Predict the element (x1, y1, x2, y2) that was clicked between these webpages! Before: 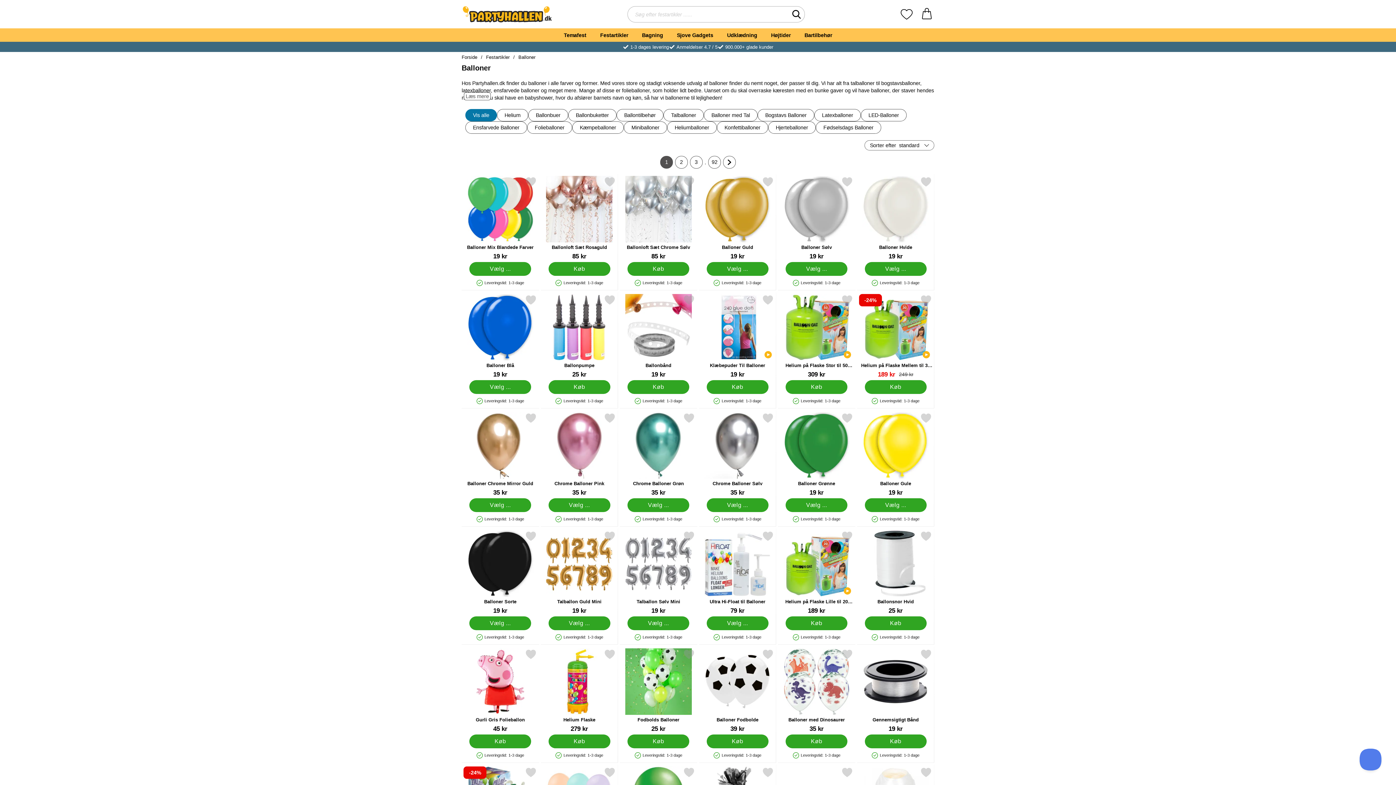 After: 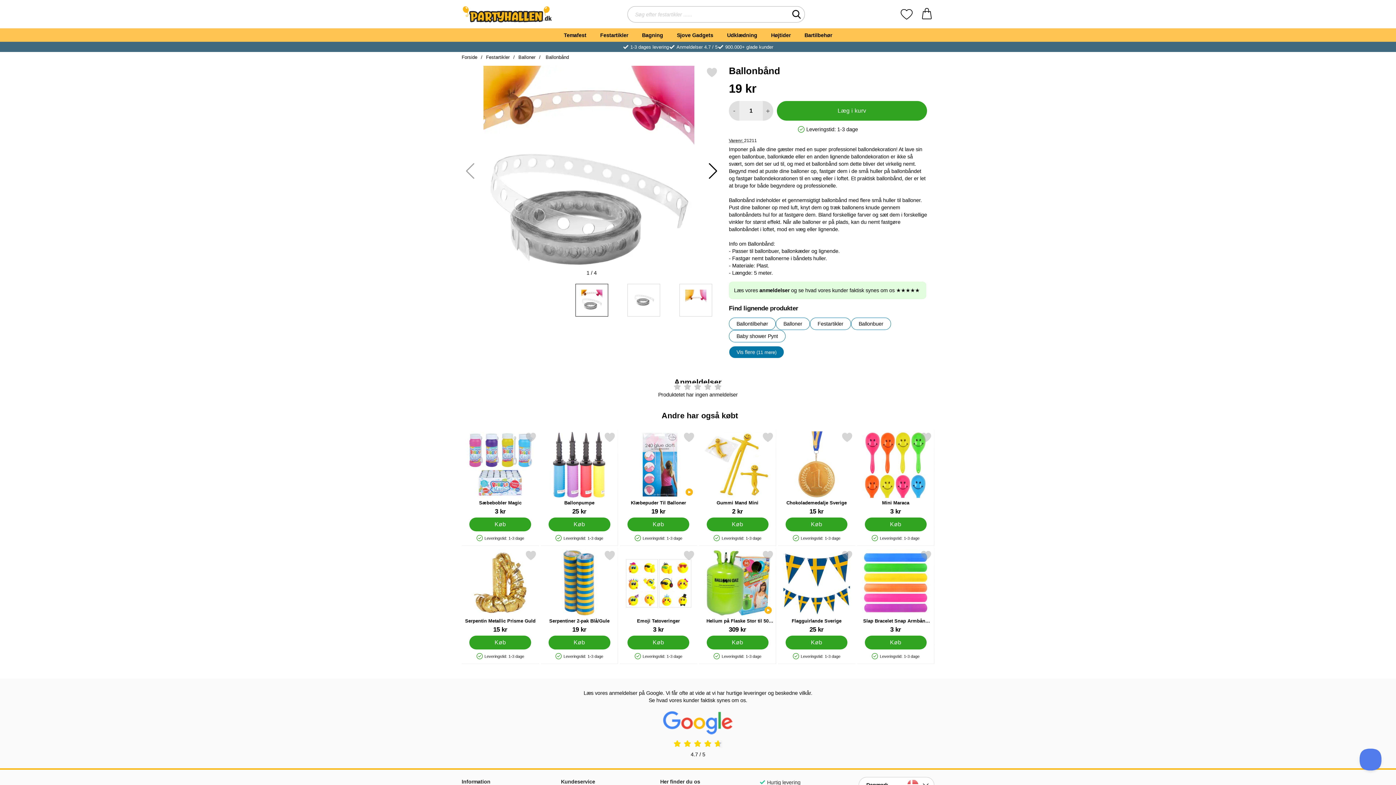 Action: label: Ballonbånd;  Pris: 19 kr bbox: (620, 292, 697, 380)